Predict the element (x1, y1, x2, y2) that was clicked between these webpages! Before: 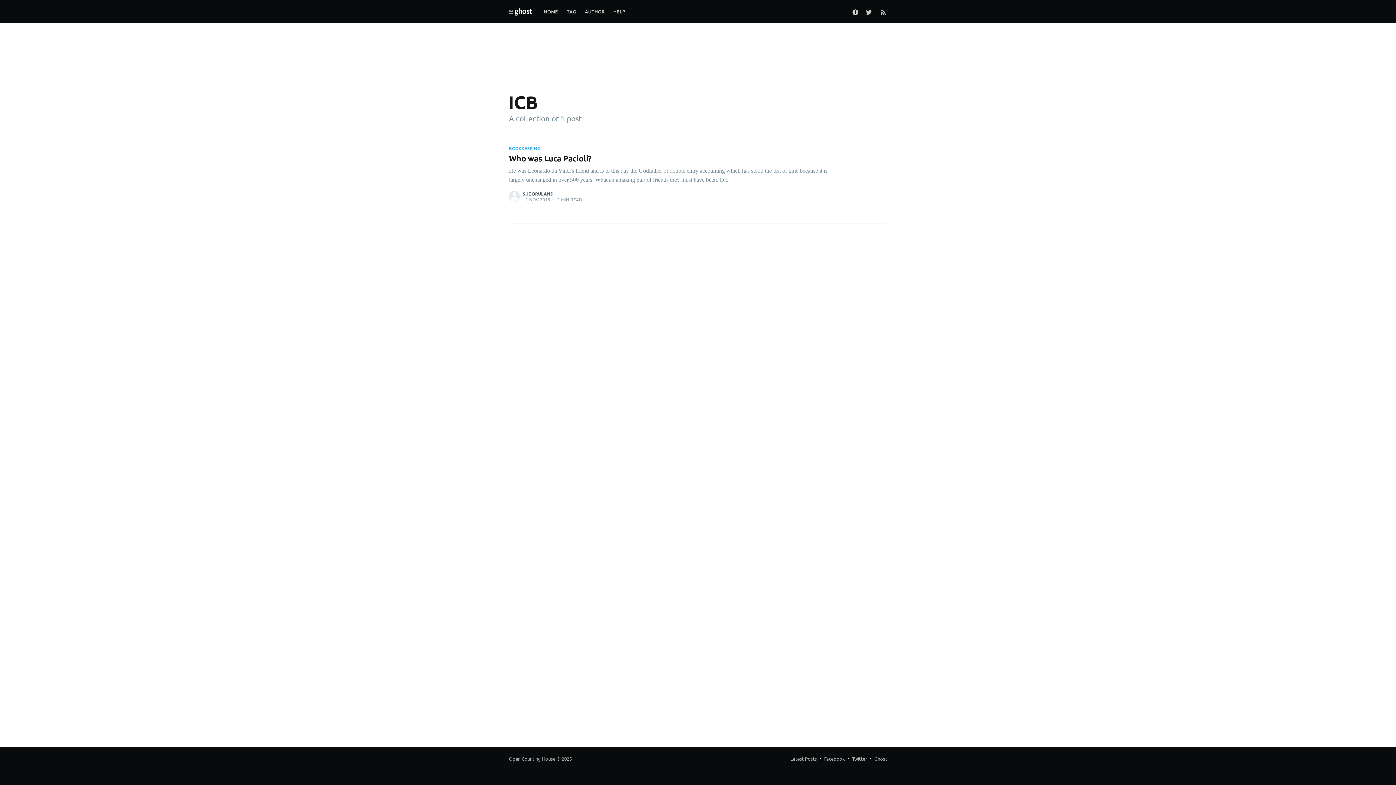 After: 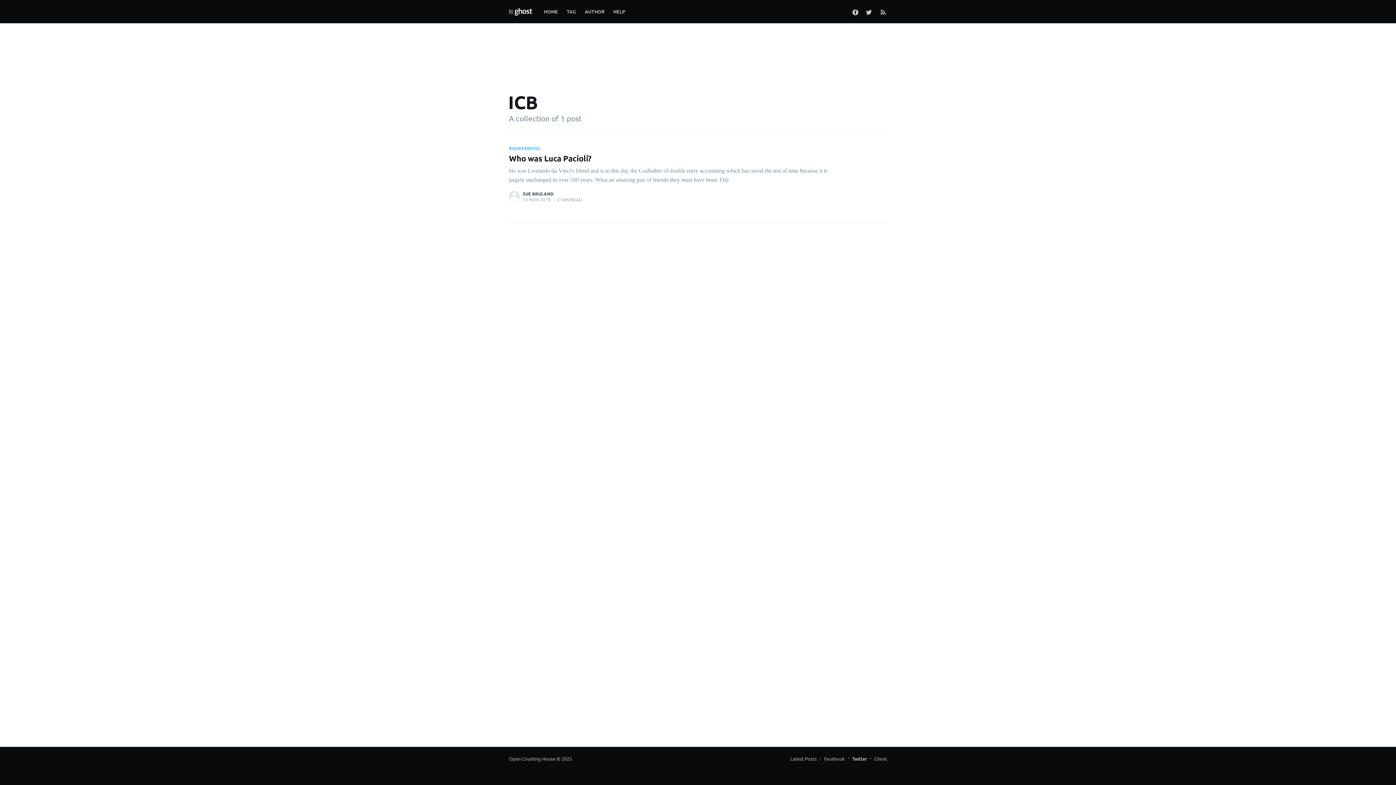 Action: bbox: (852, 754, 867, 763) label: Twitter